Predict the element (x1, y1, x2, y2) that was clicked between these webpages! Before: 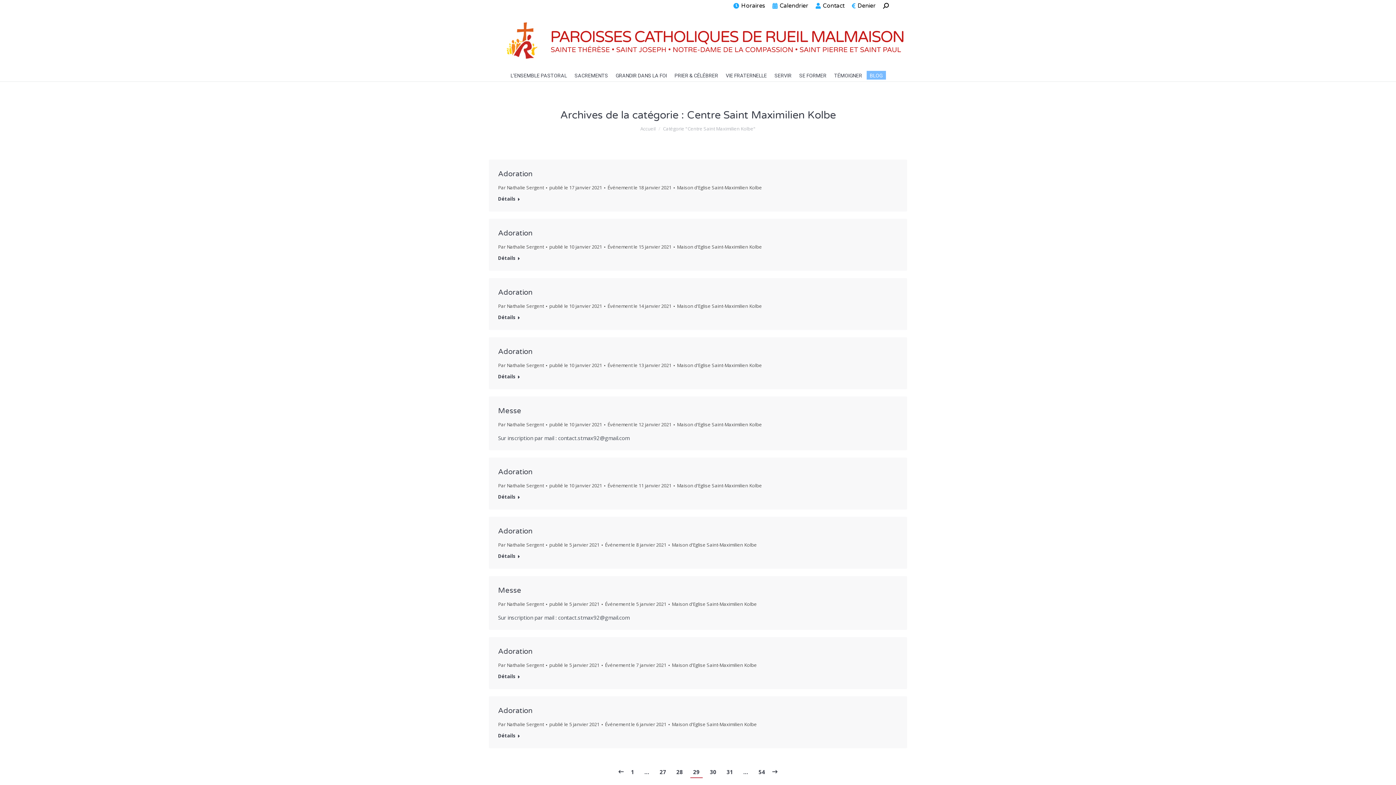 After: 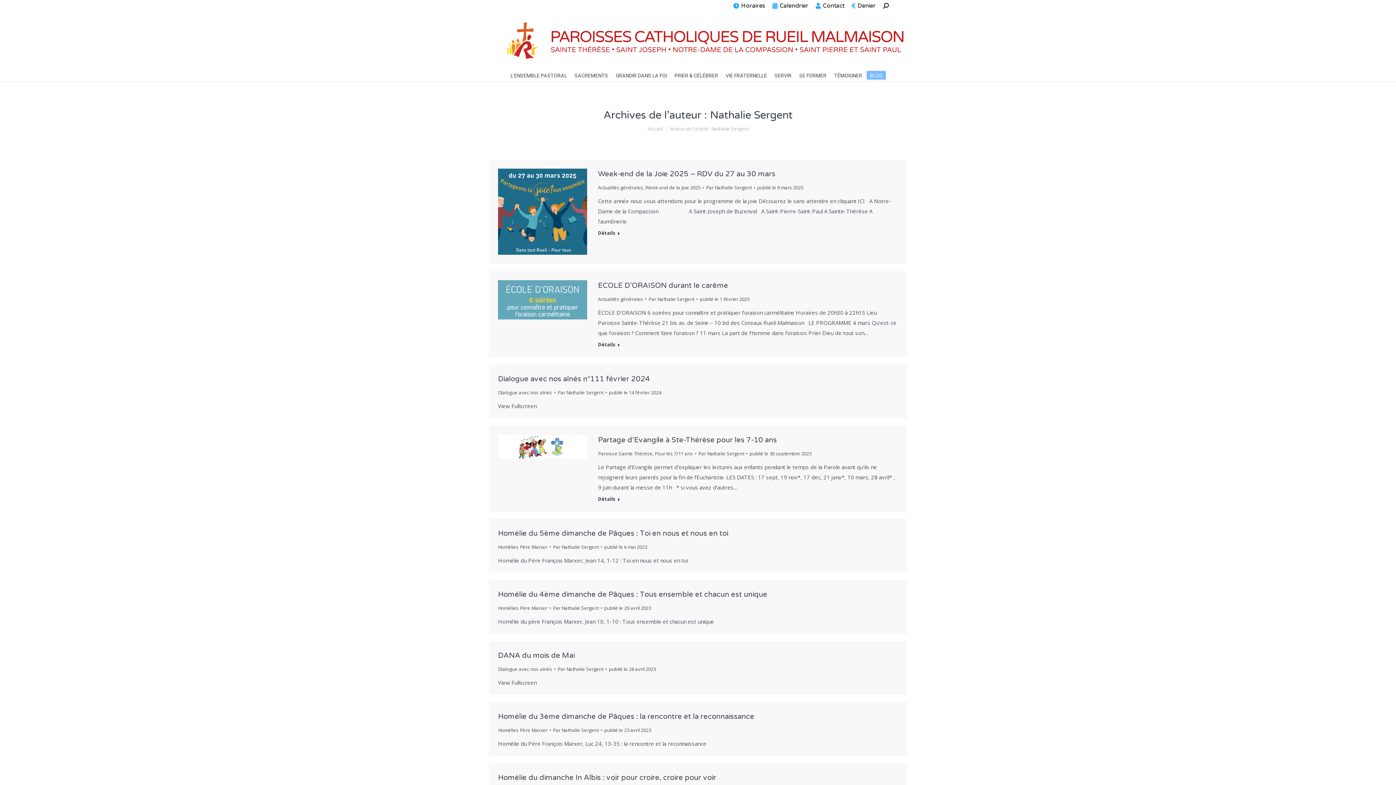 Action: label: Par Nathalie Sergent bbox: (498, 600, 547, 609)